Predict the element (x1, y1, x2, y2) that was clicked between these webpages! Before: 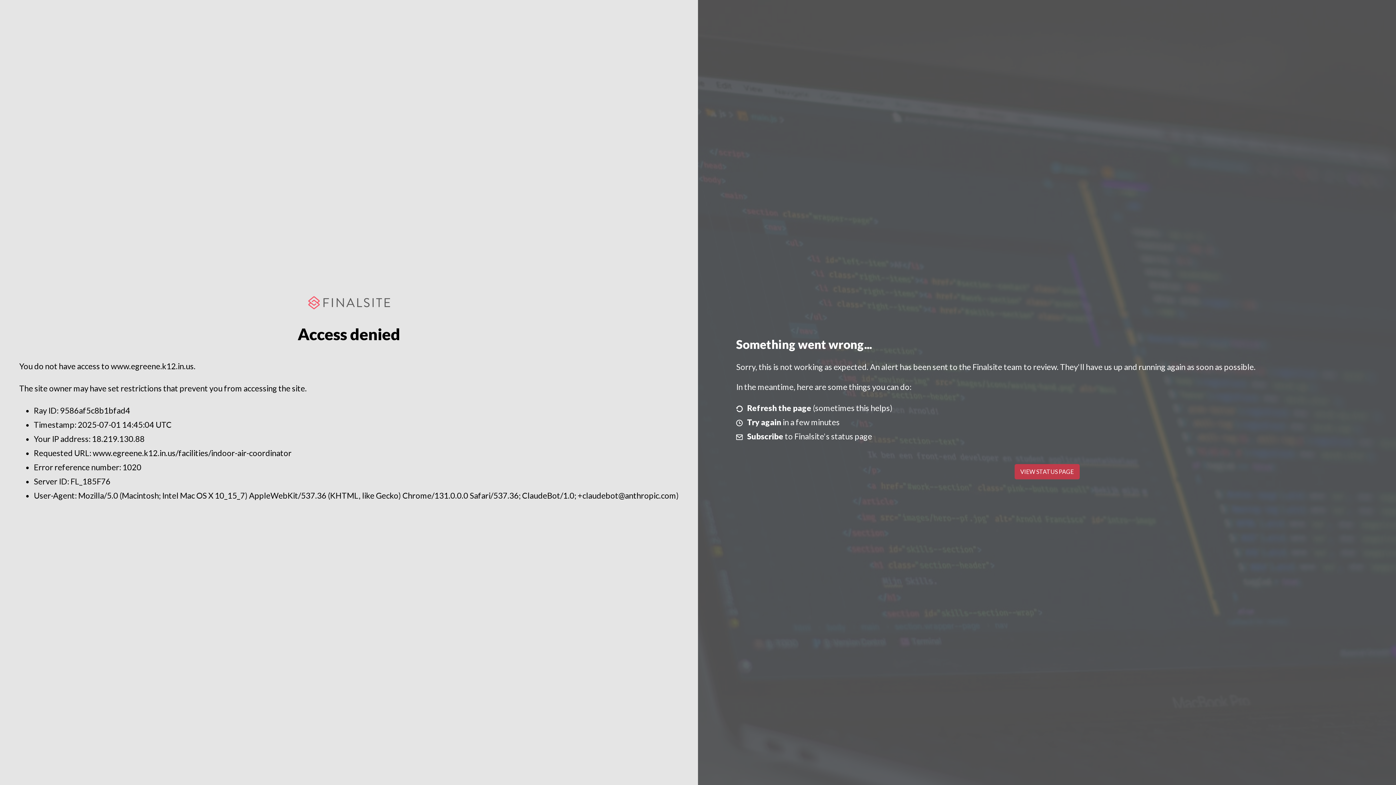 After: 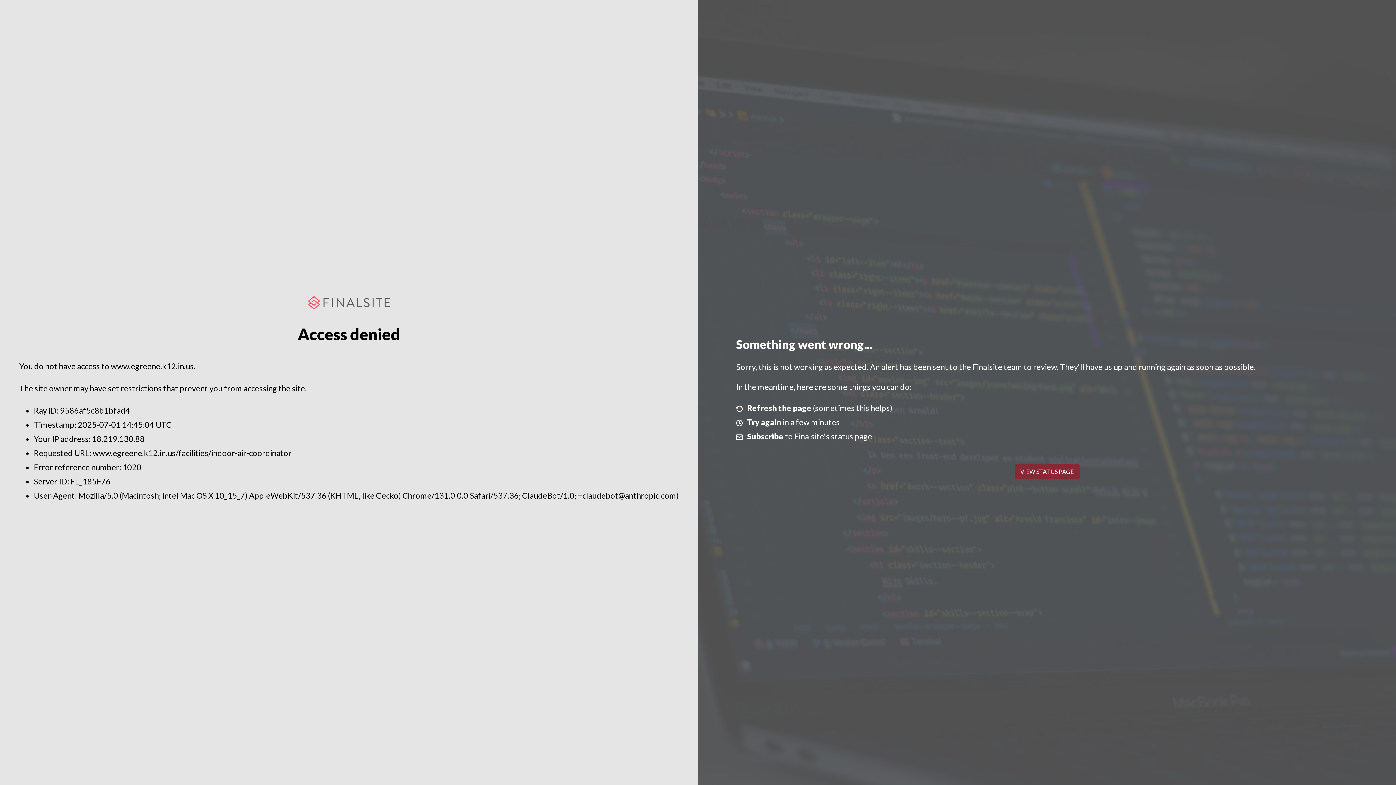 Action: label: VIEW STATUS PAGE bbox: (1014, 464, 1079, 479)